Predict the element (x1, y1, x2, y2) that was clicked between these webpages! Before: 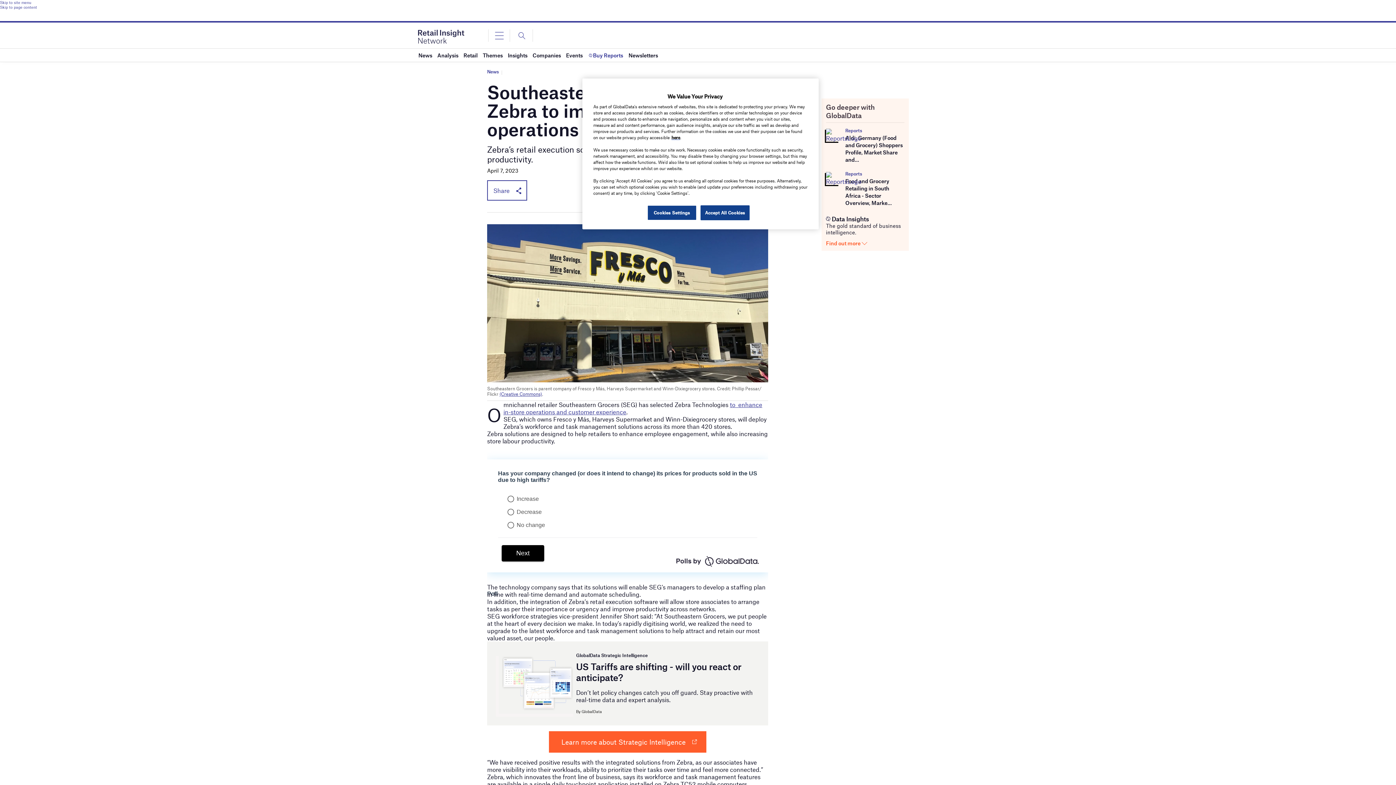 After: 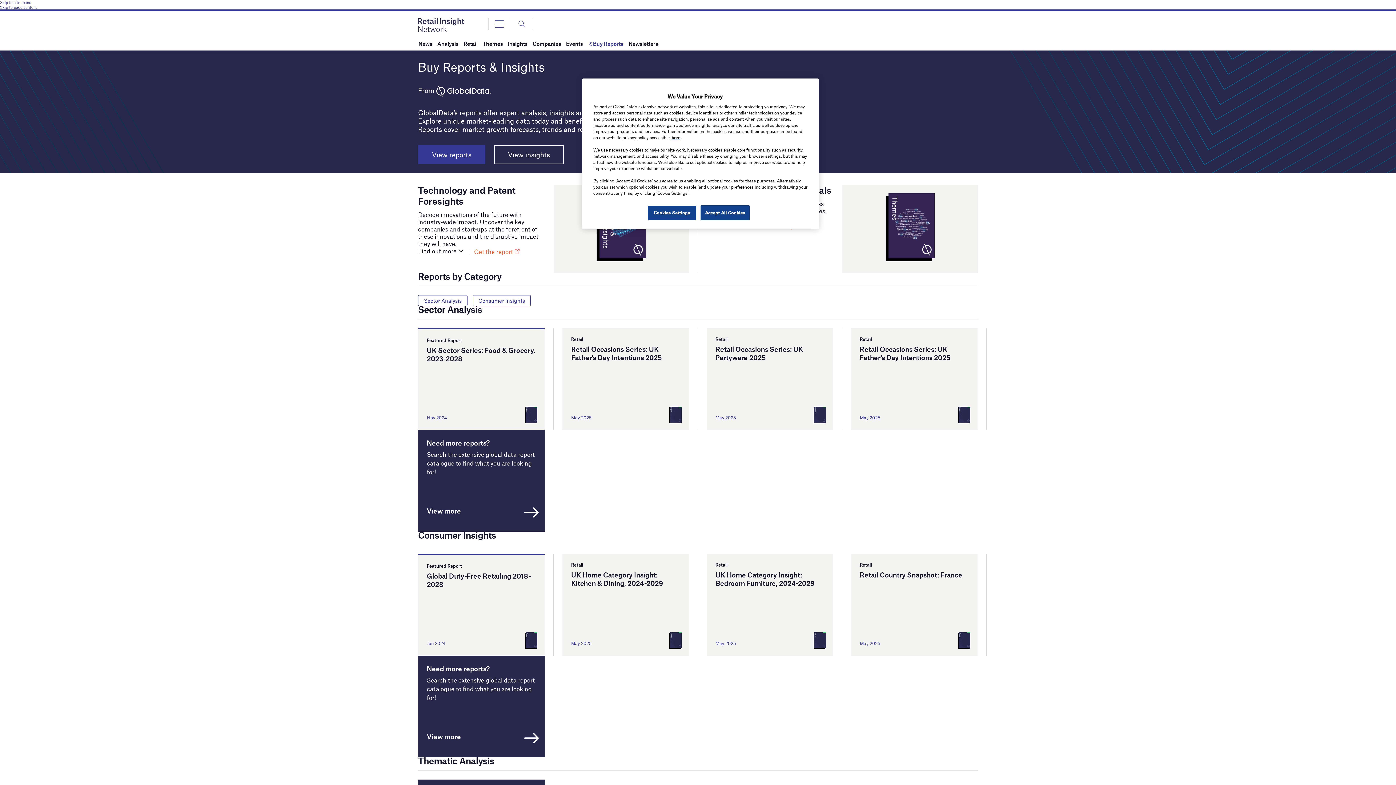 Action: label: Buy Reports bbox: (588, 48, 623, 61)